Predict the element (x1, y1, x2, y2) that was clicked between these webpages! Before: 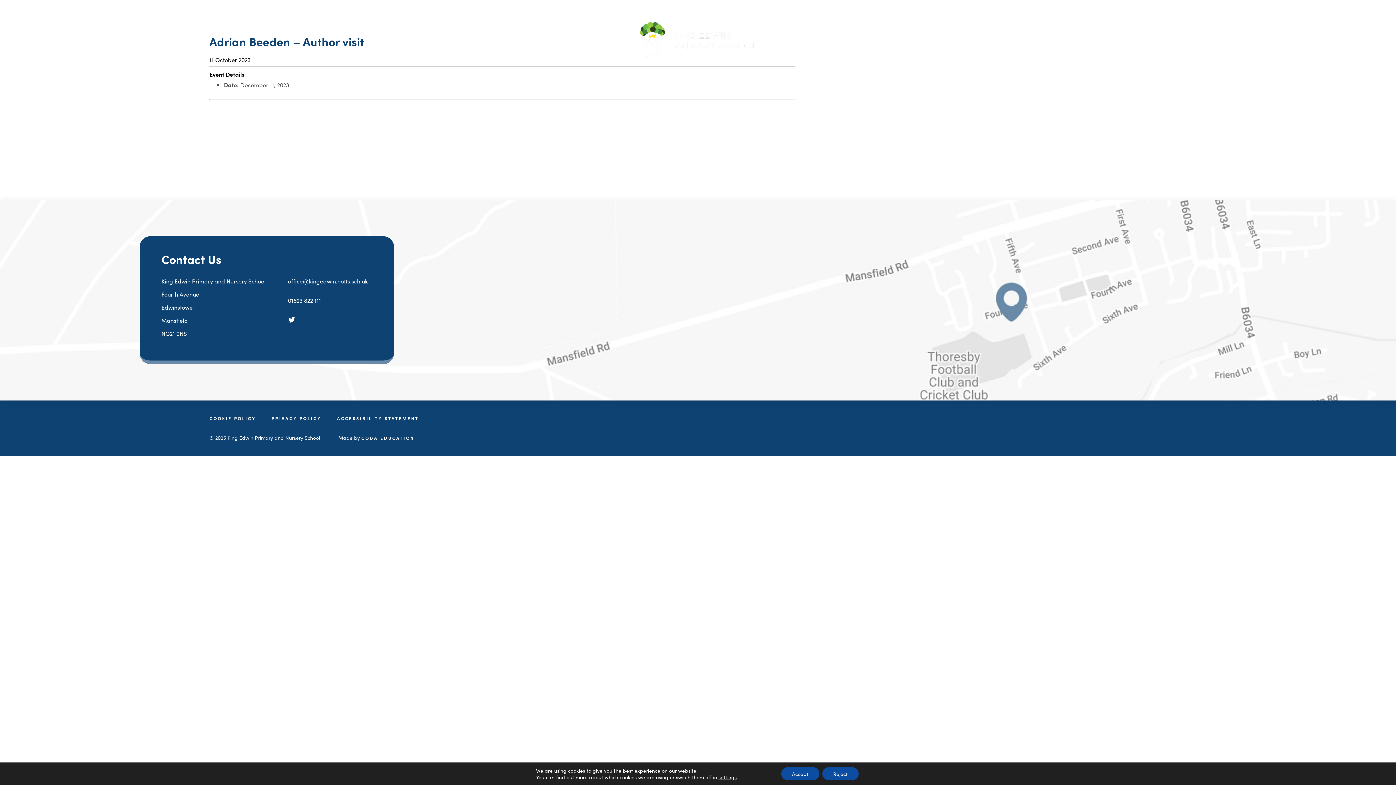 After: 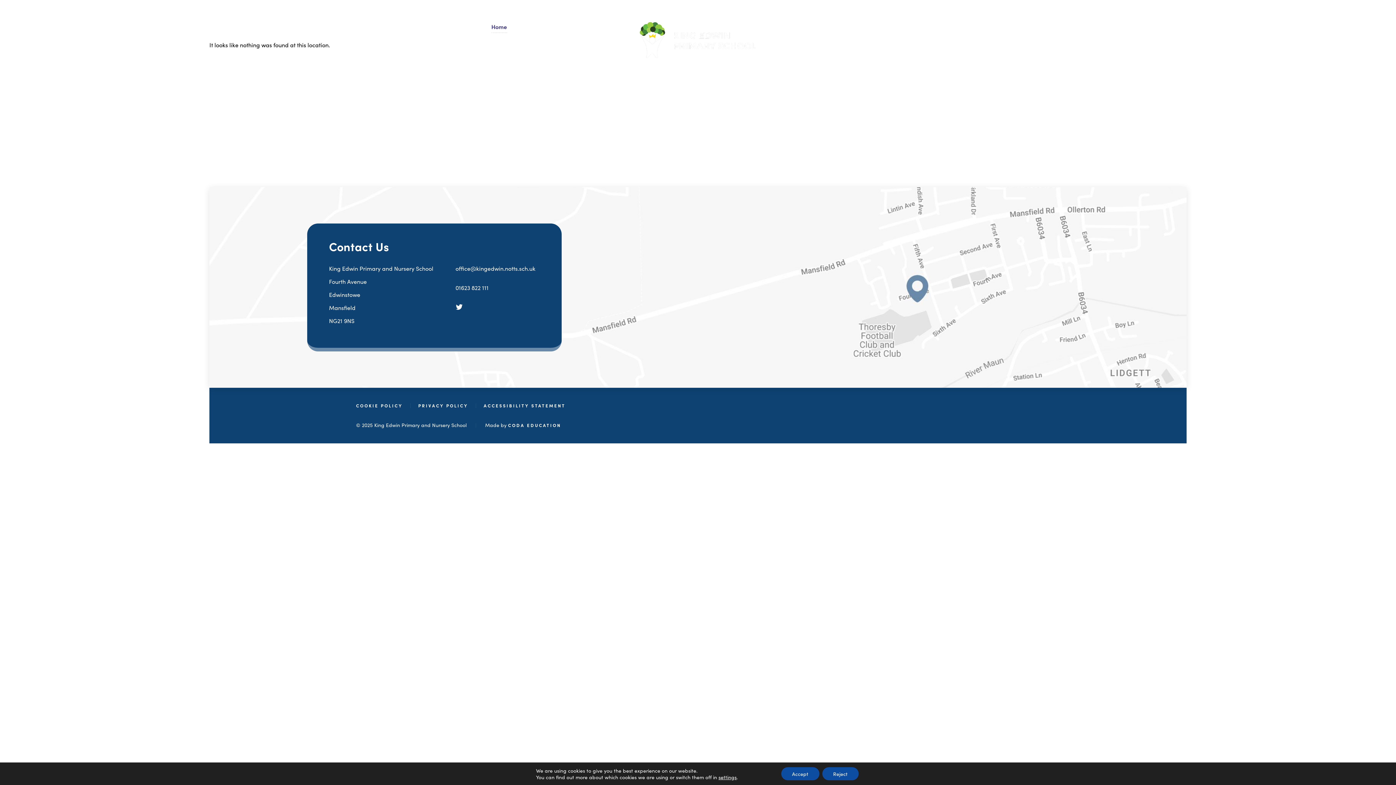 Action: bbox: (337, 415, 418, 421) label: ACCESSIBILITY STATEMENT